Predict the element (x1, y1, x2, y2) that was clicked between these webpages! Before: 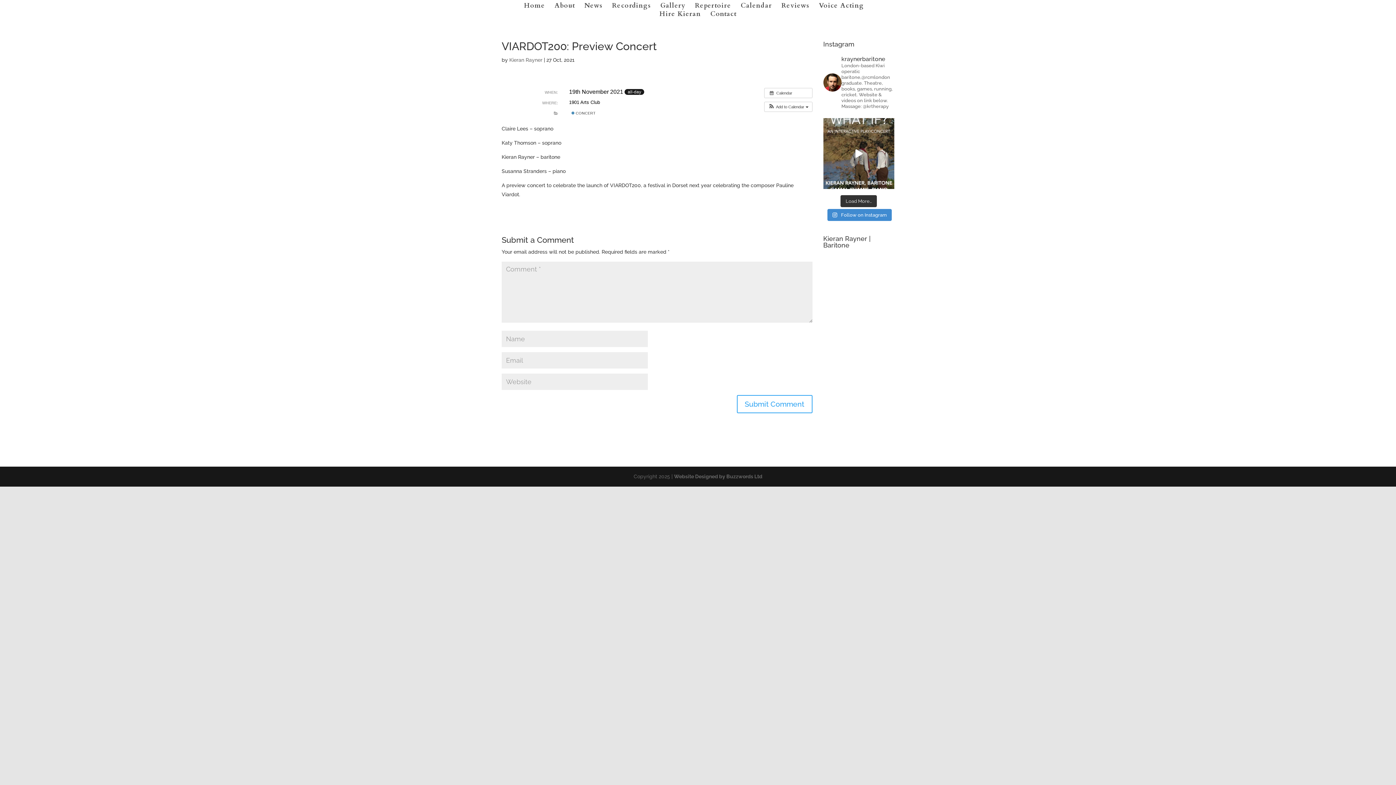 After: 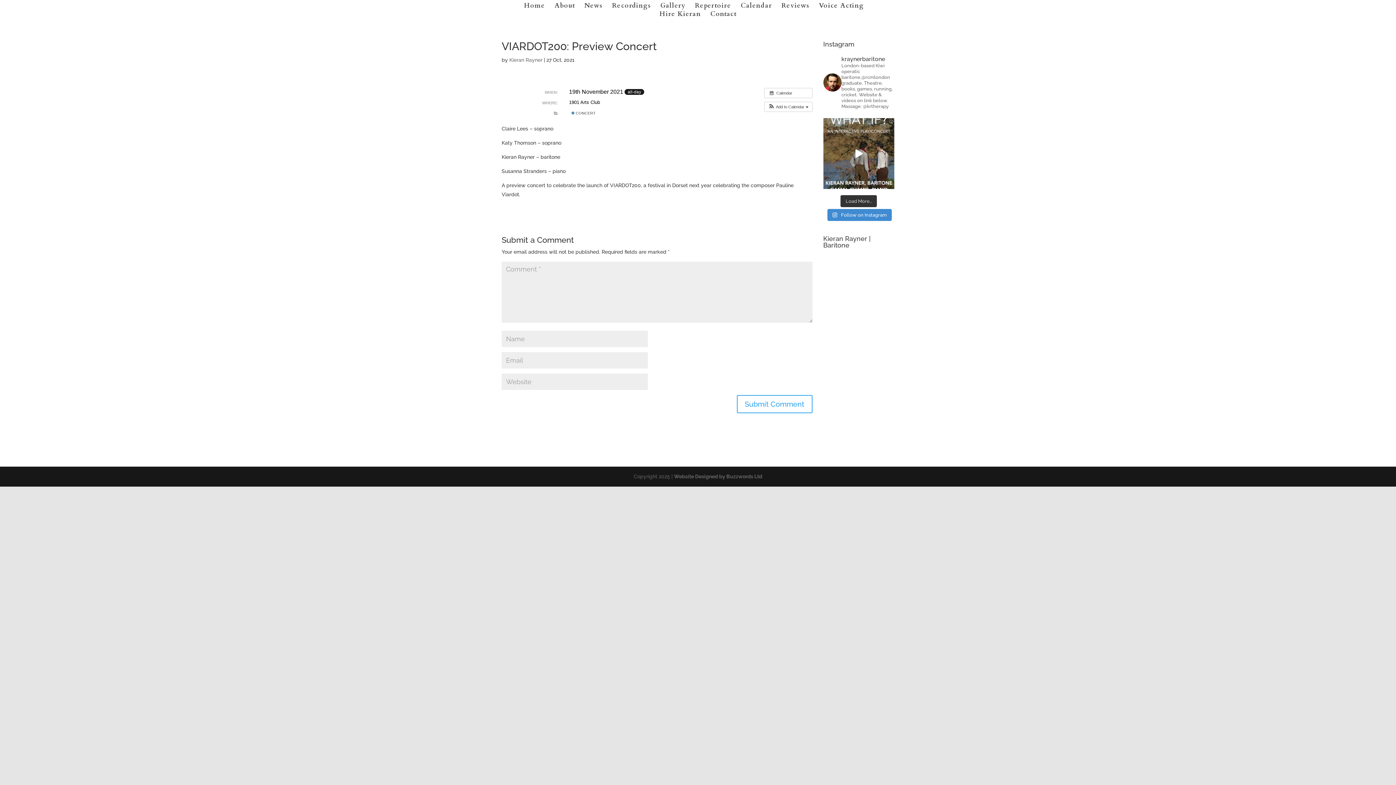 Action: label:  Calendar bbox: (764, 87, 812, 98)